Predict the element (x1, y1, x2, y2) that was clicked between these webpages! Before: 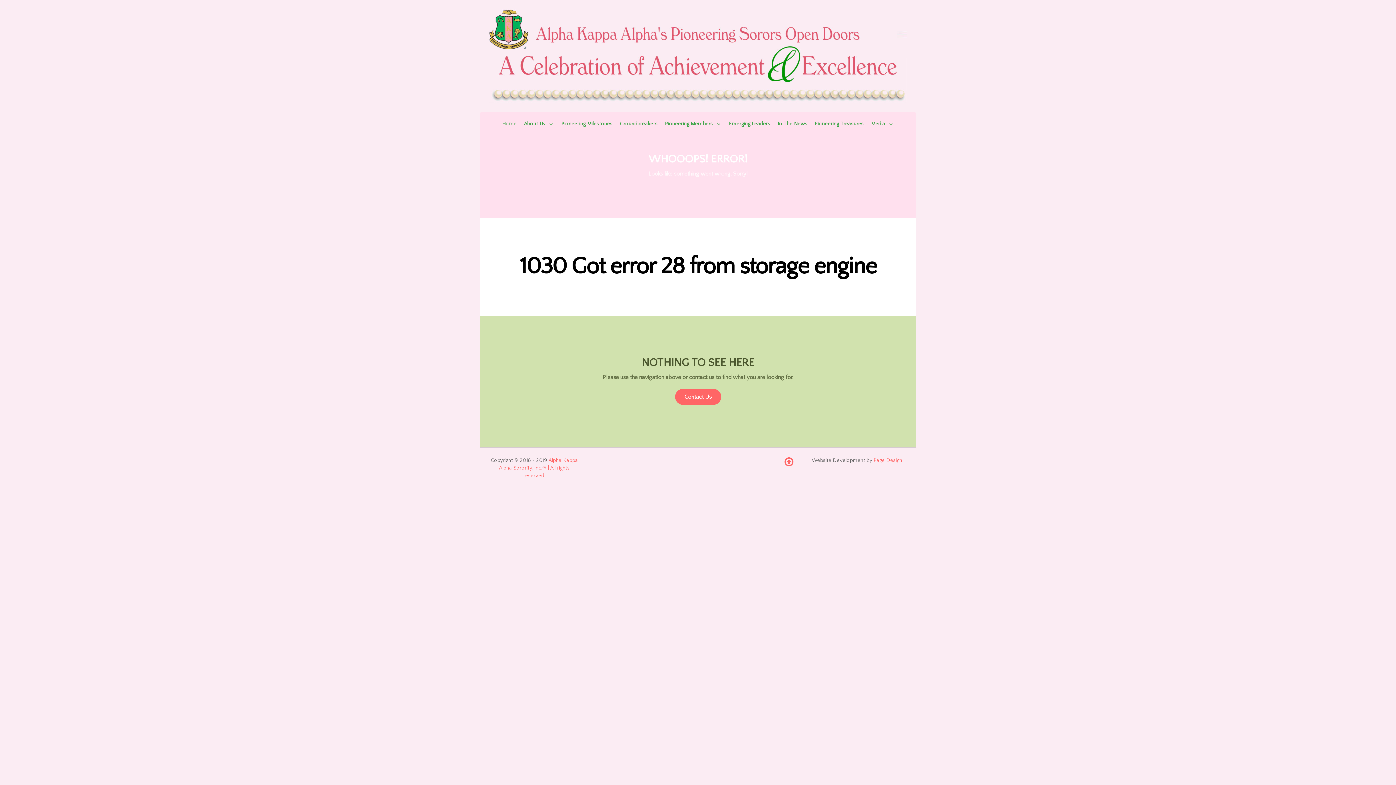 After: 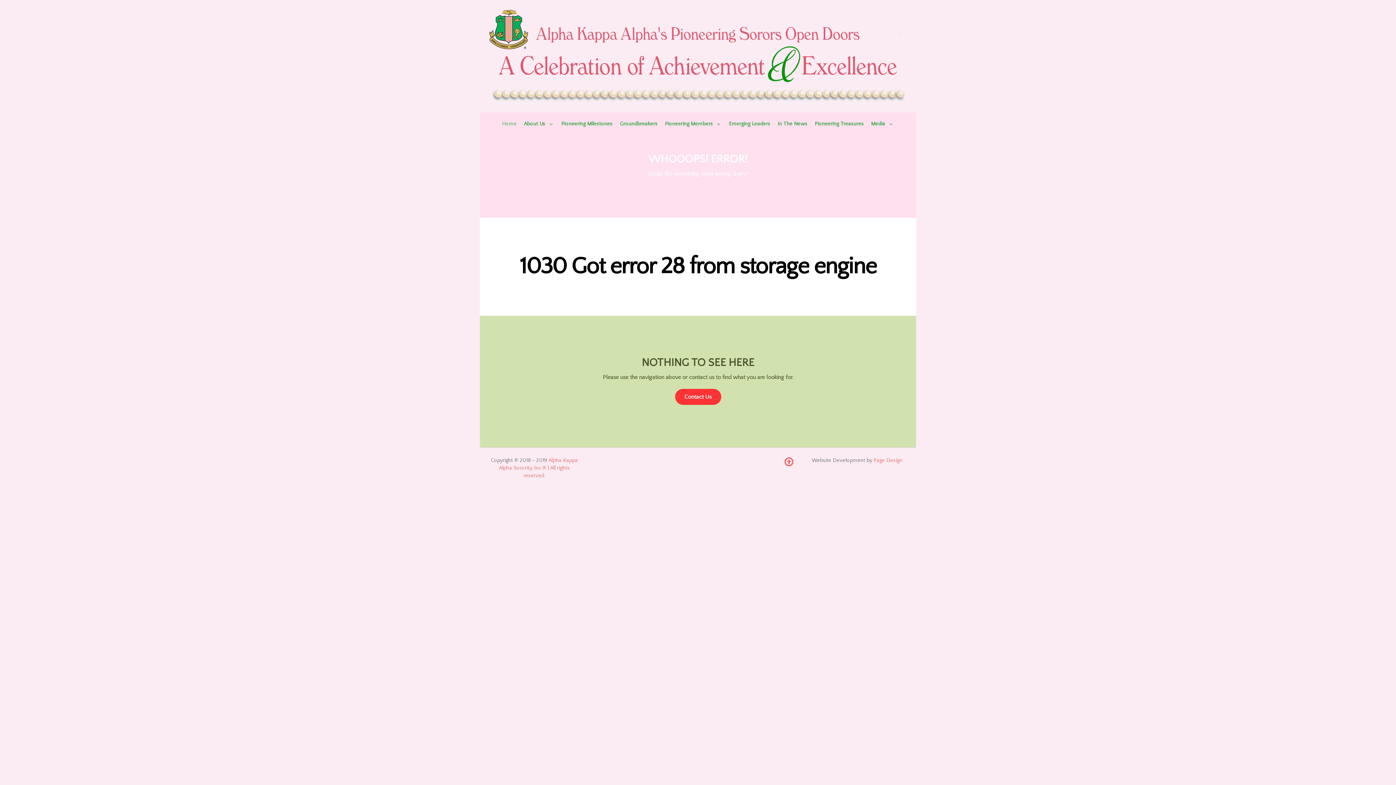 Action: bbox: (675, 389, 721, 405) label: Contact Us